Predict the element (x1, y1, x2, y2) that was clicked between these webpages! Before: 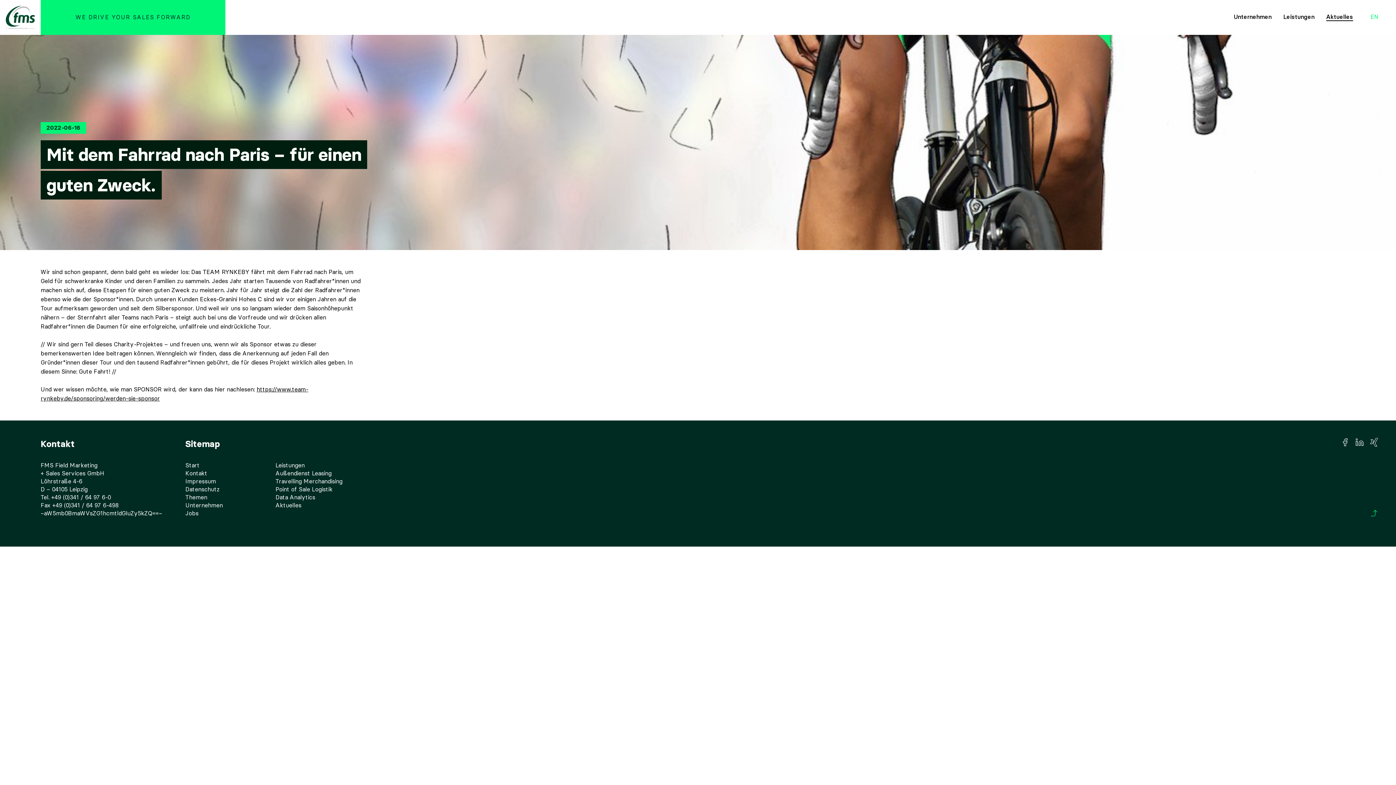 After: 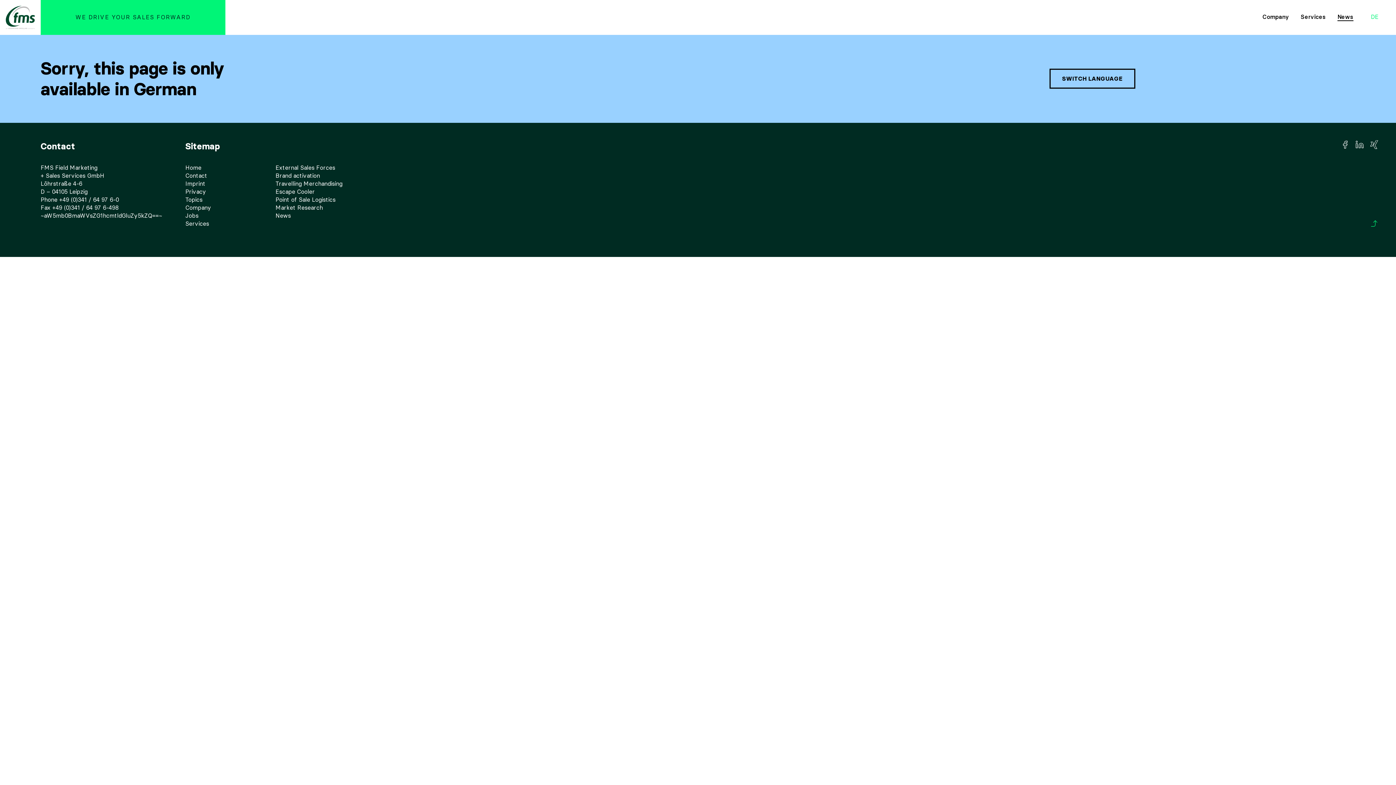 Action: label: EN bbox: (1370, 14, 1378, 20)